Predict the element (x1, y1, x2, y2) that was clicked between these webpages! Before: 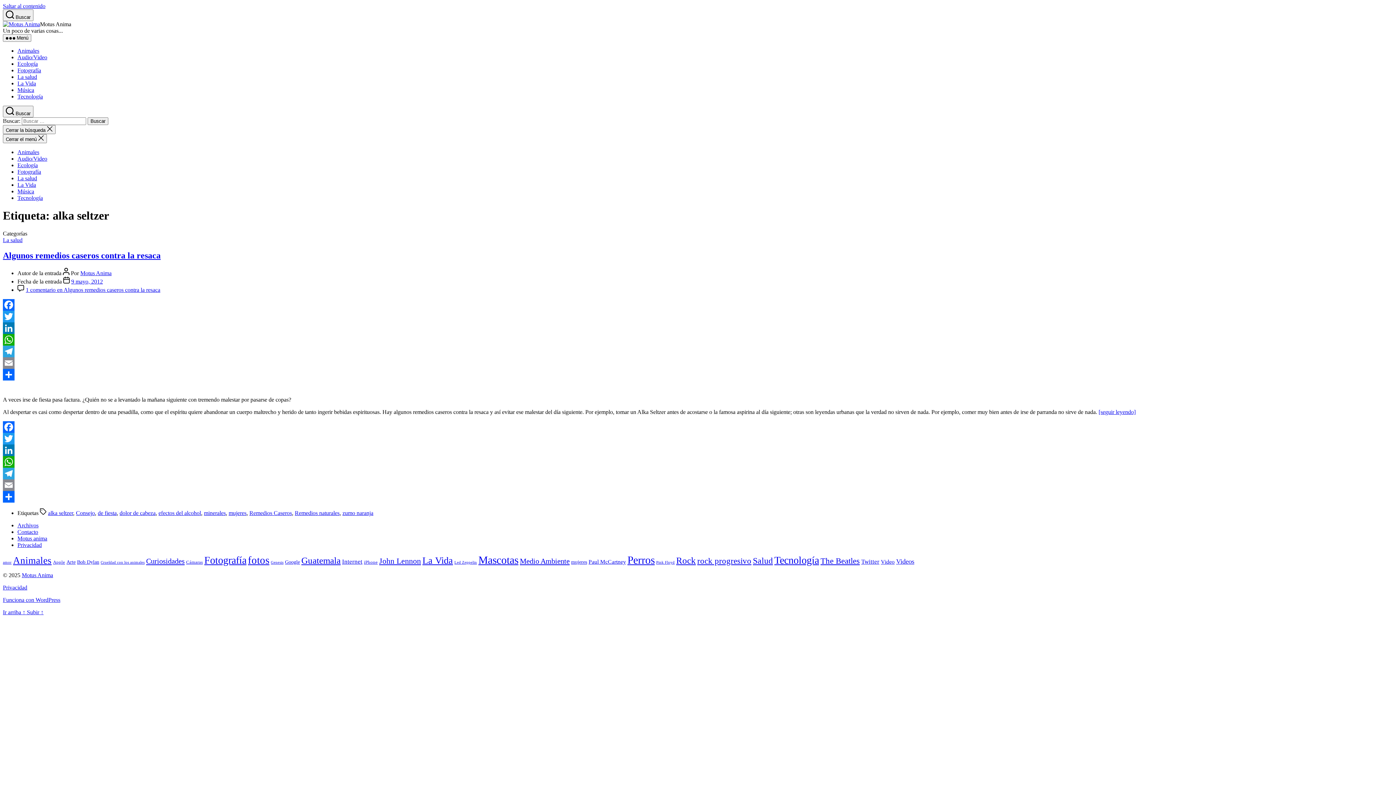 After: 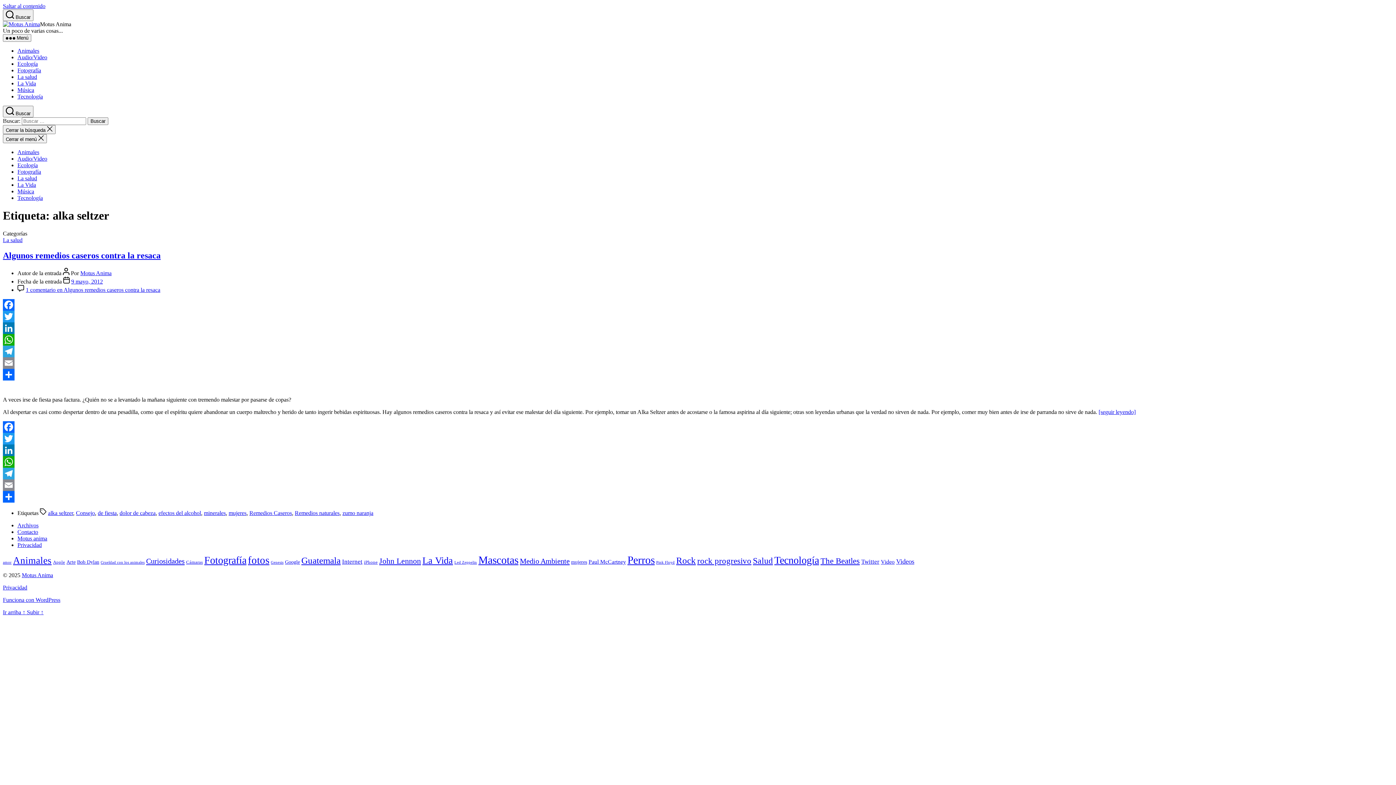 Action: label: LinkedIn bbox: (2, 322, 1393, 334)